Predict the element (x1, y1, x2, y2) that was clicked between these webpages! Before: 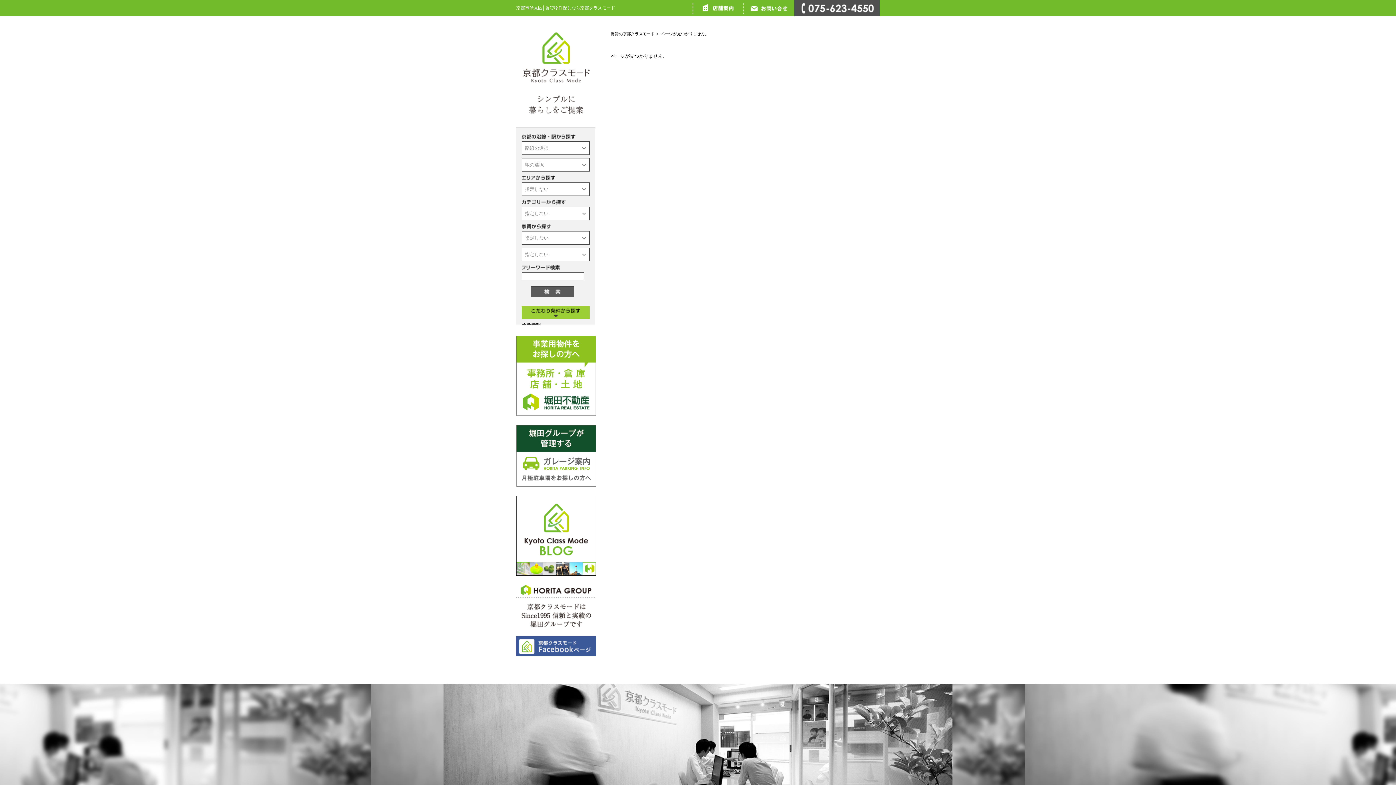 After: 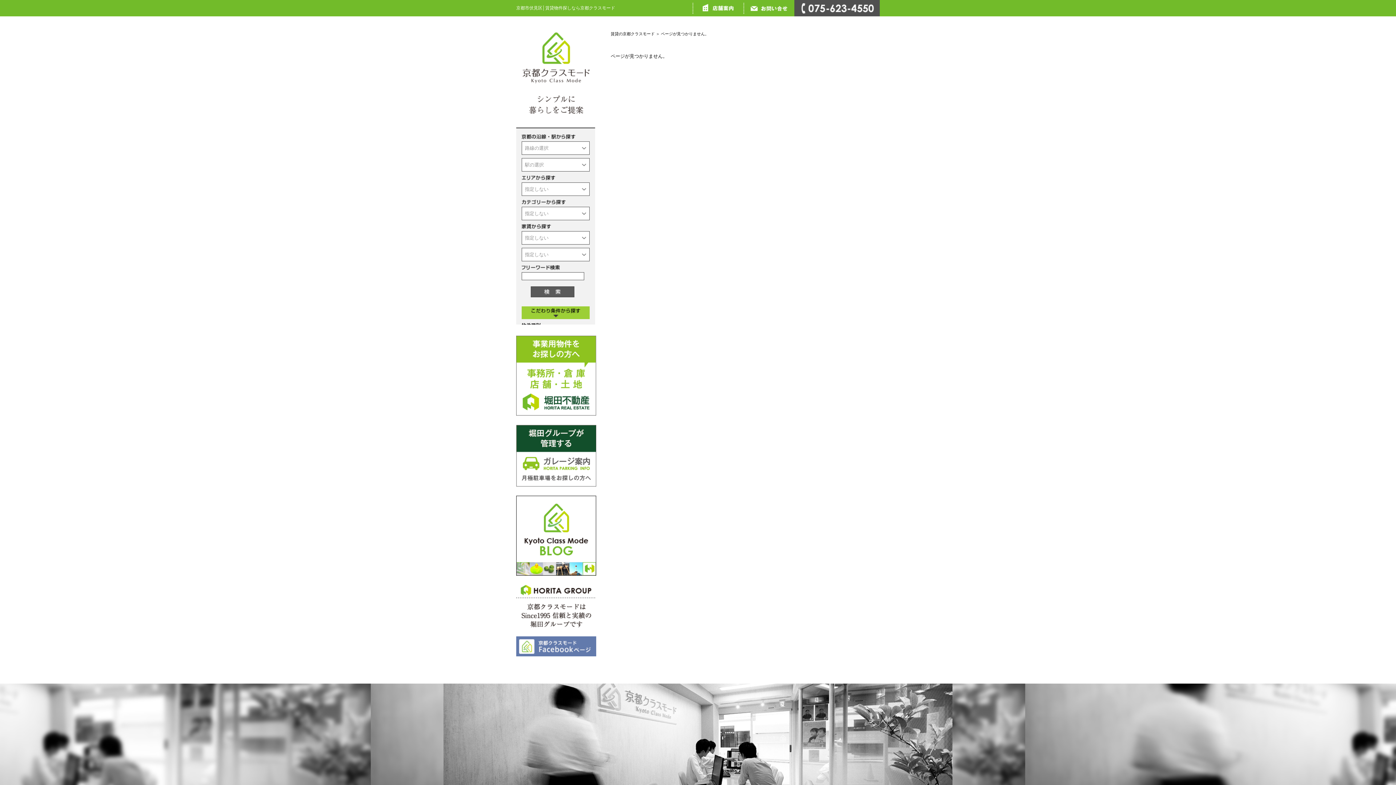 Action: bbox: (516, 650, 596, 656)